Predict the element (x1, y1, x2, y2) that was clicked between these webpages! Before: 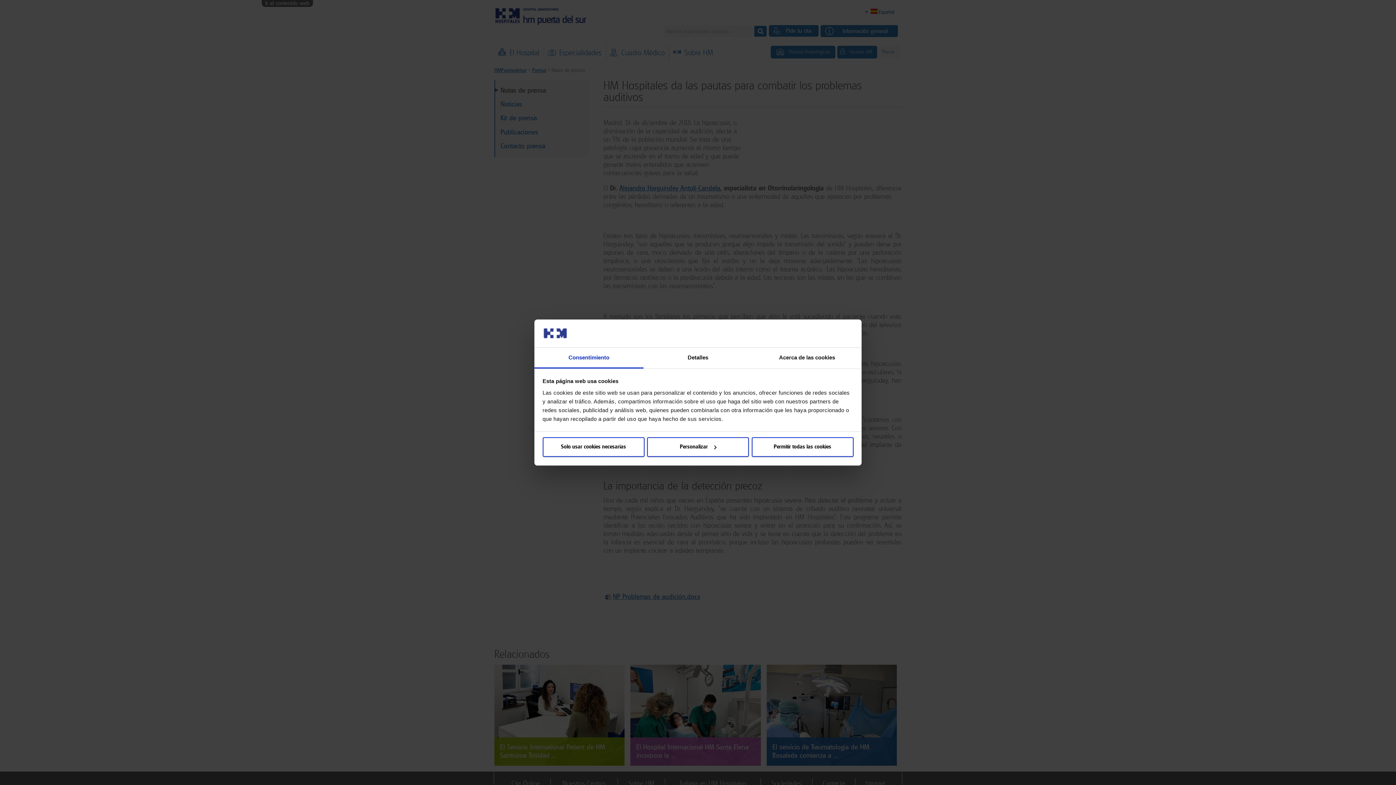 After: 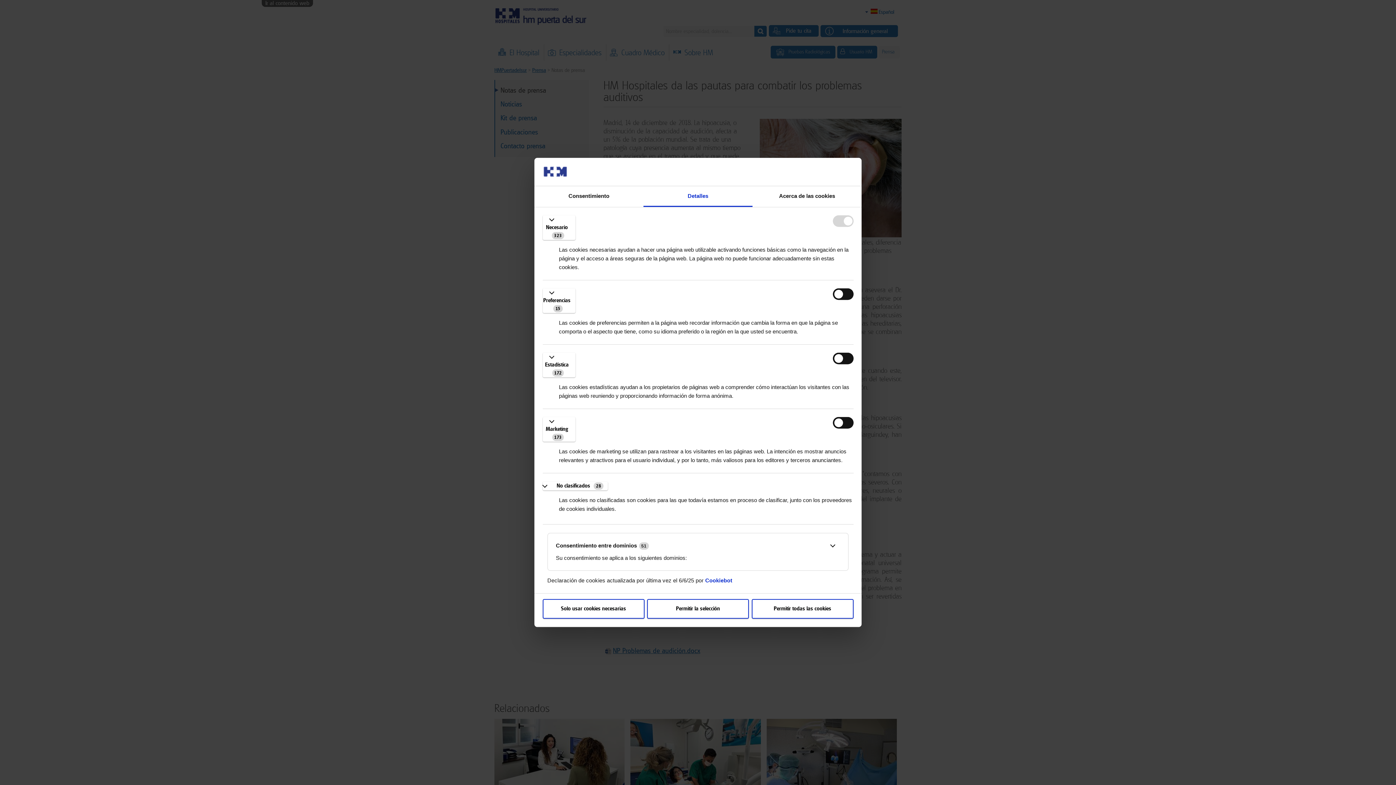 Action: label: Detalles bbox: (643, 347, 752, 368)